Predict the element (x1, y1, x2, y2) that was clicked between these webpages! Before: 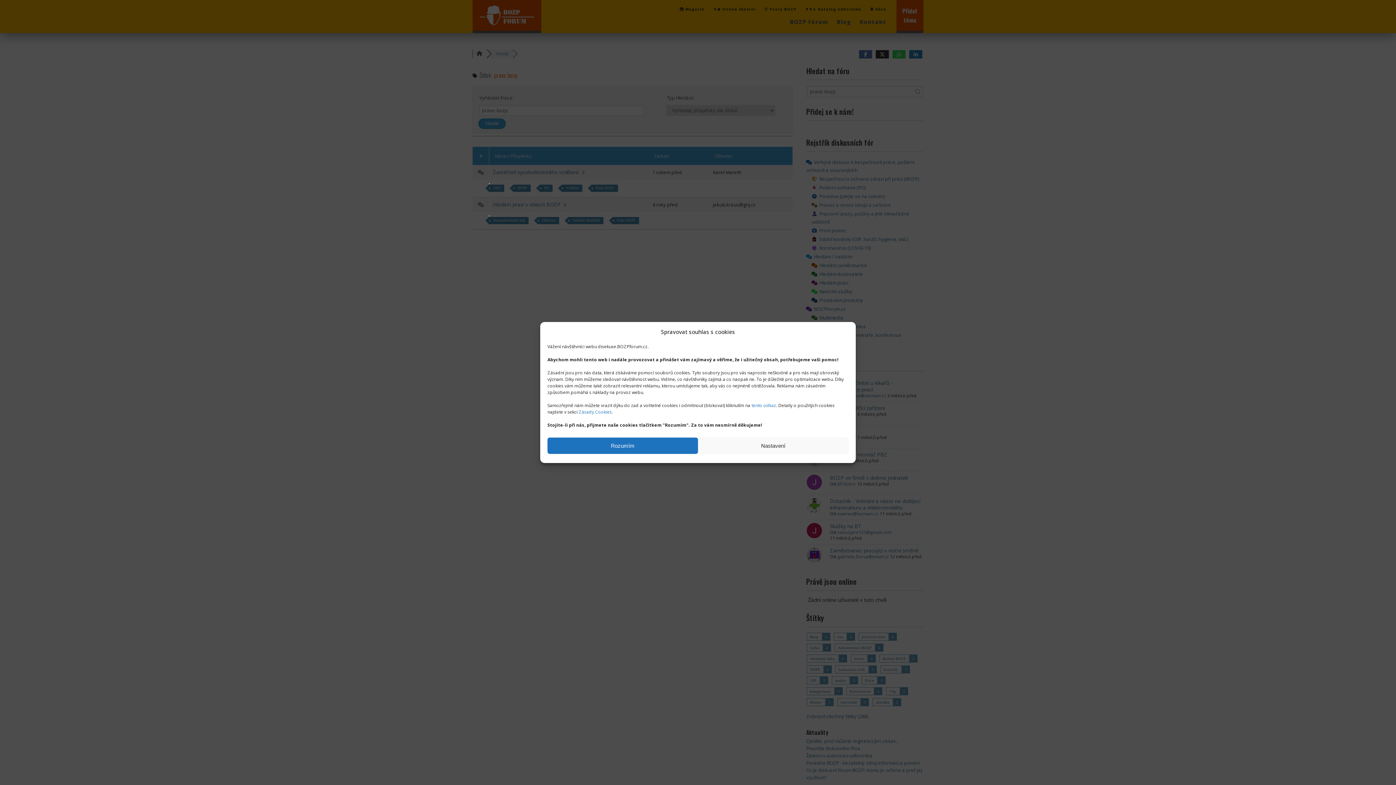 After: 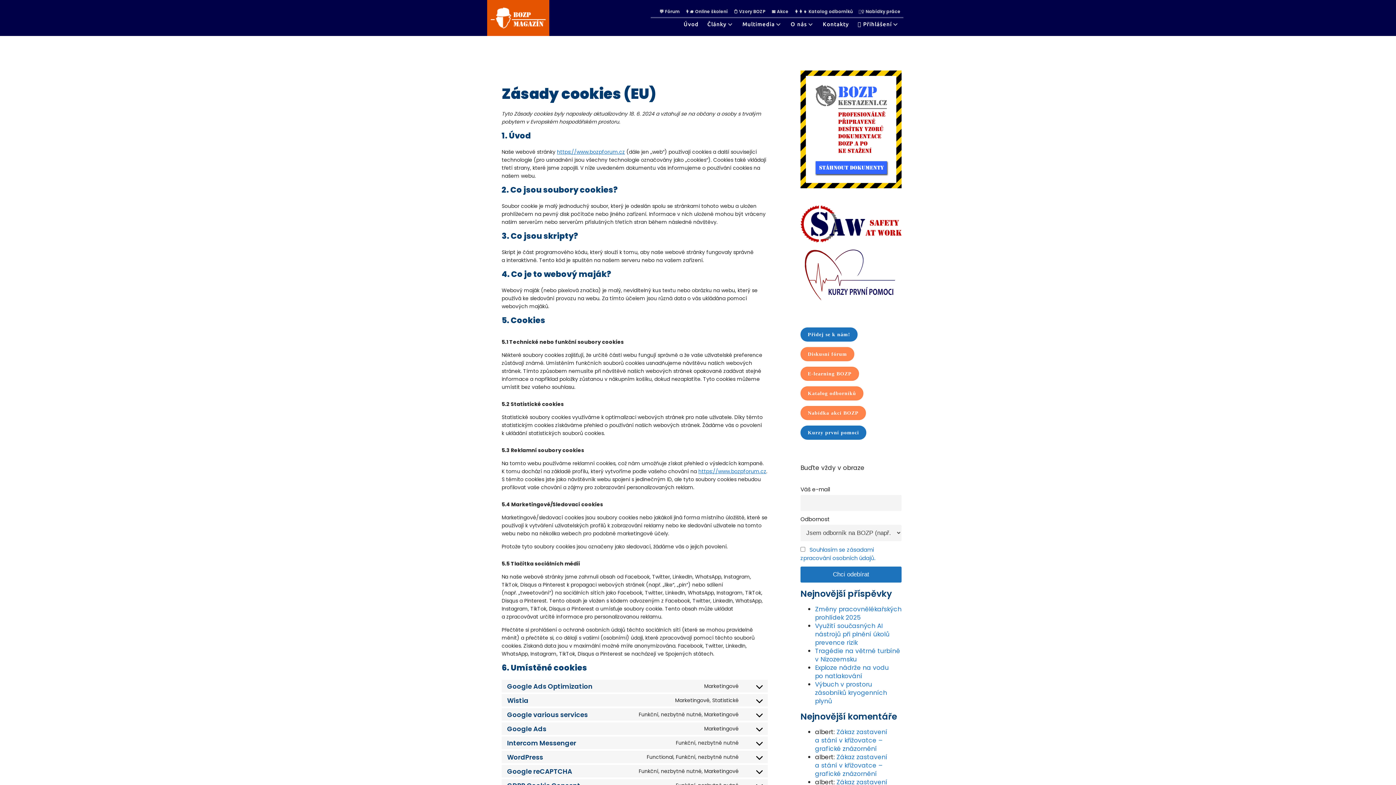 Action: bbox: (578, 409, 612, 415) label: Zásady Cookies